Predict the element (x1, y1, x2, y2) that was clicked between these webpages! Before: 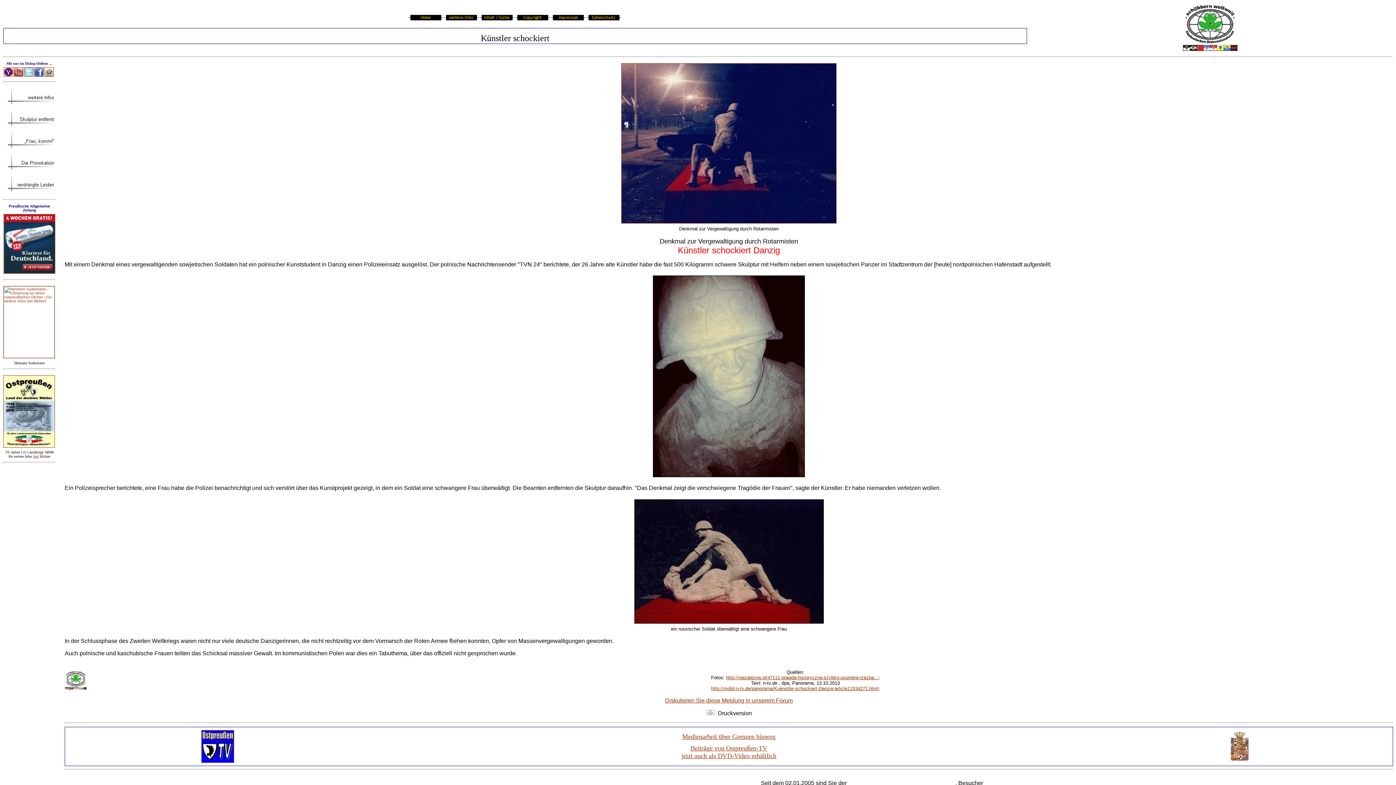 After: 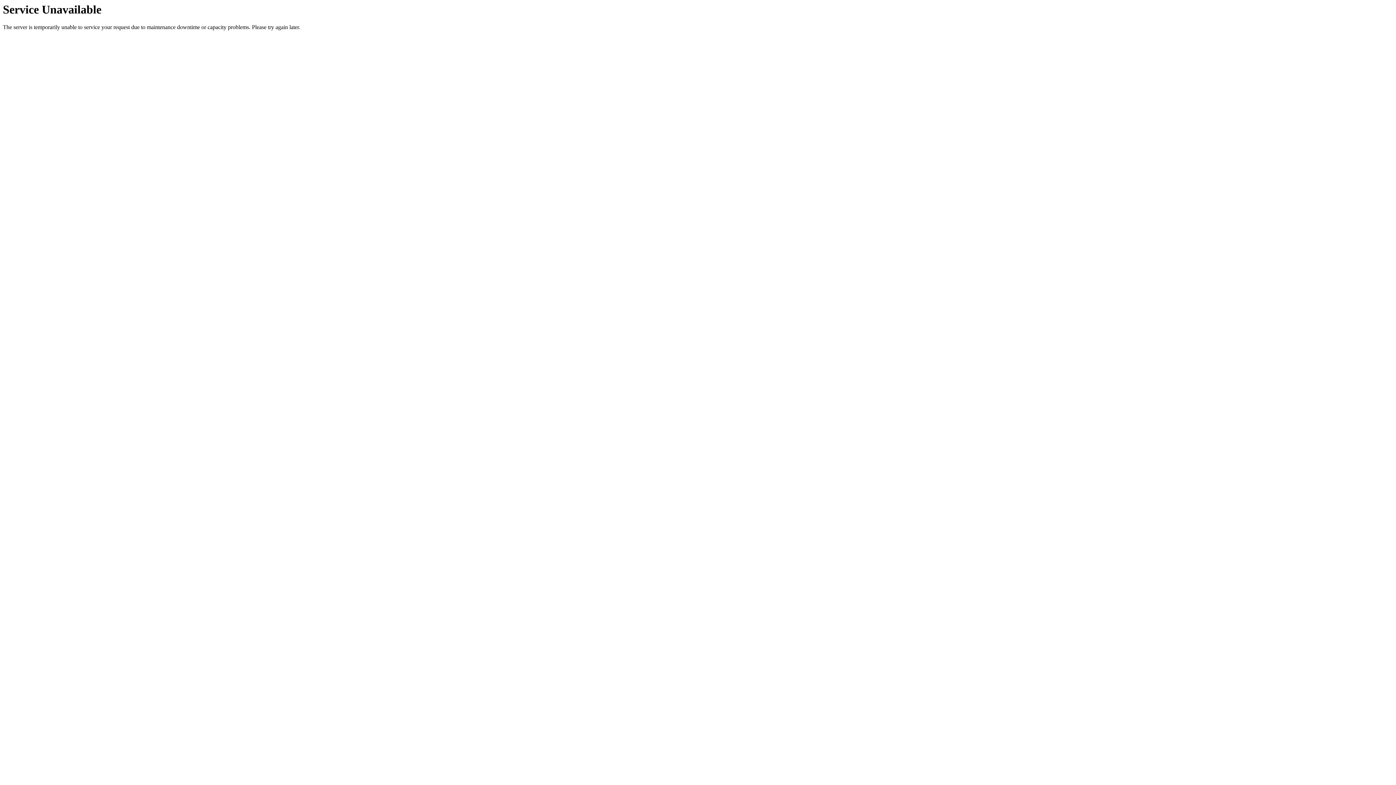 Action: bbox: (6, 61, 52, 65) label: Mit uns im Dialog bleiben ...